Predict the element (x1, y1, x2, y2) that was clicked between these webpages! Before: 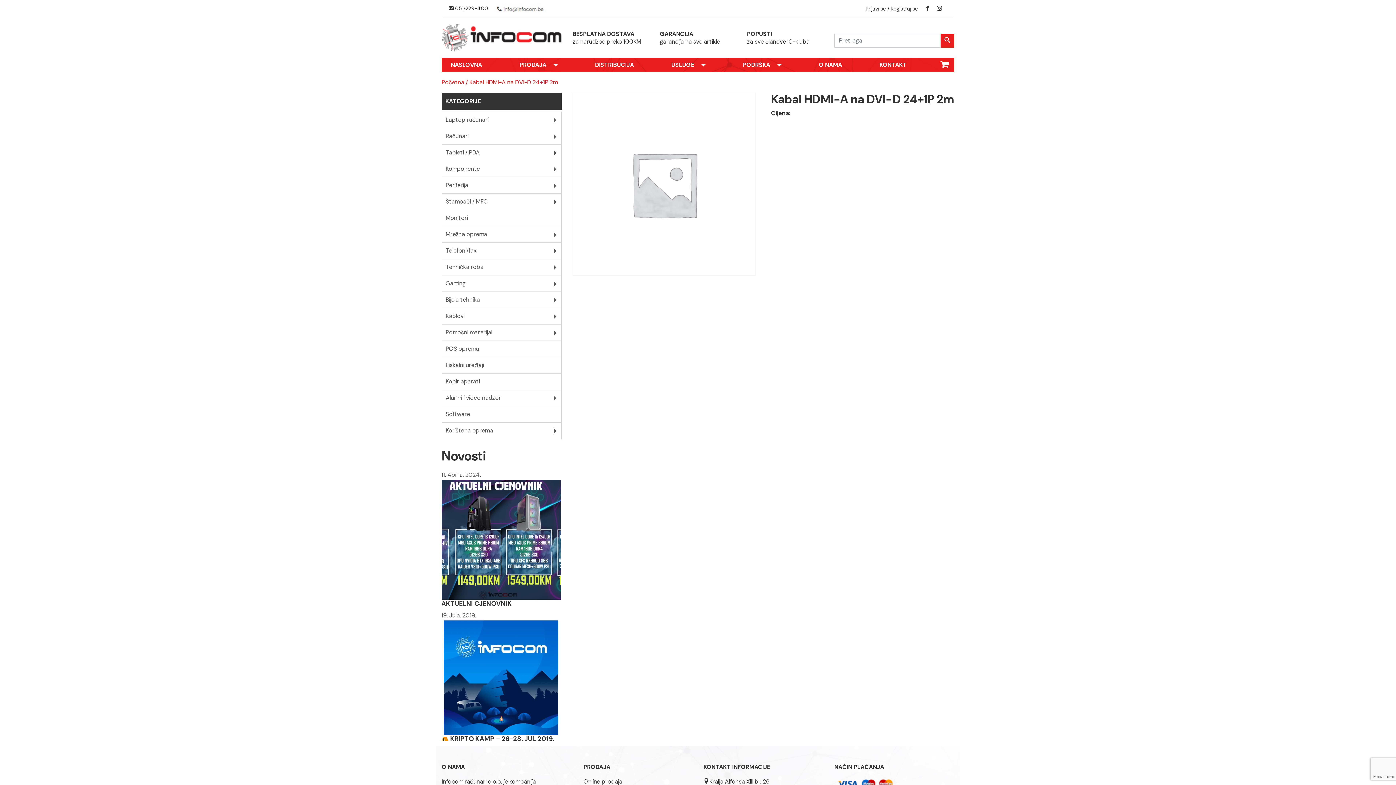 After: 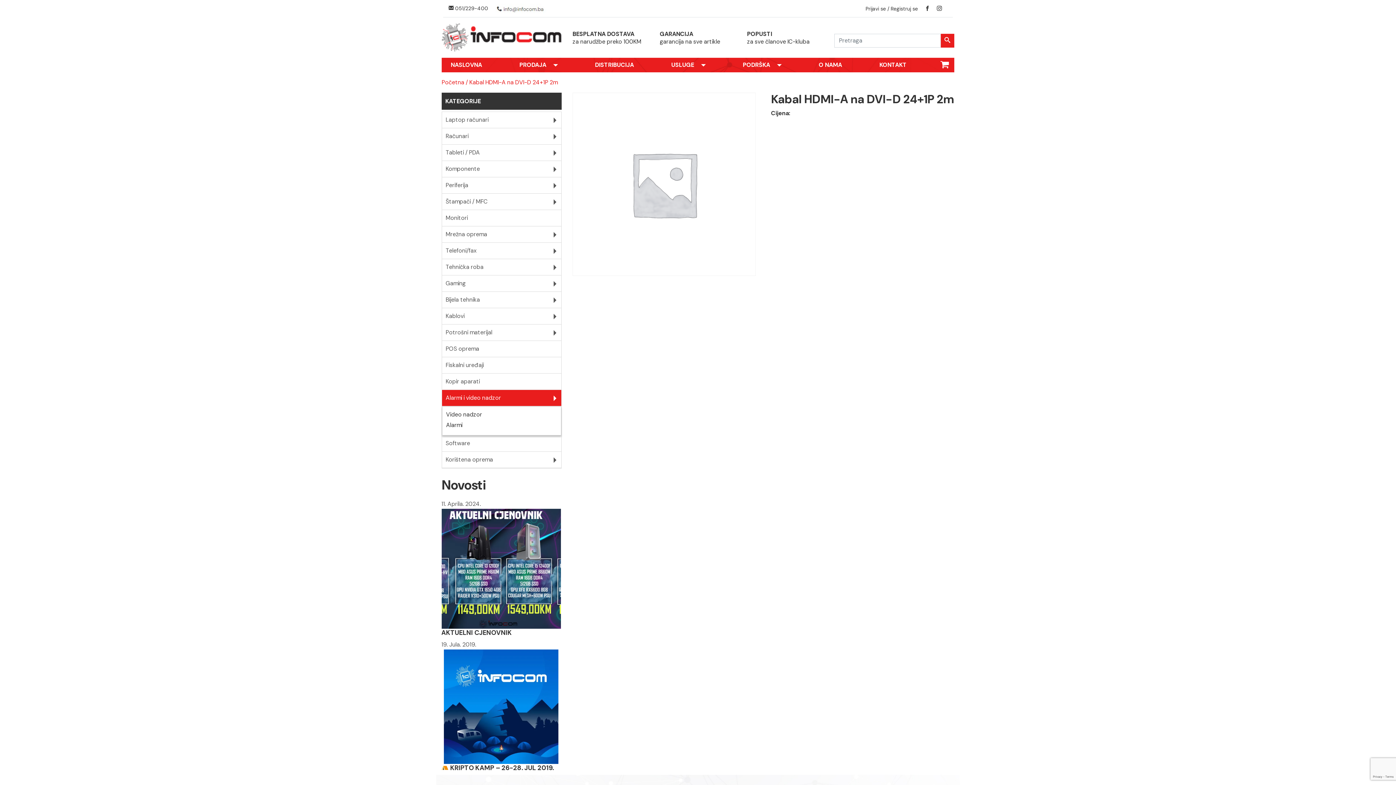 Action: bbox: (442, 390, 561, 406) label: Alarmi i video nadzor